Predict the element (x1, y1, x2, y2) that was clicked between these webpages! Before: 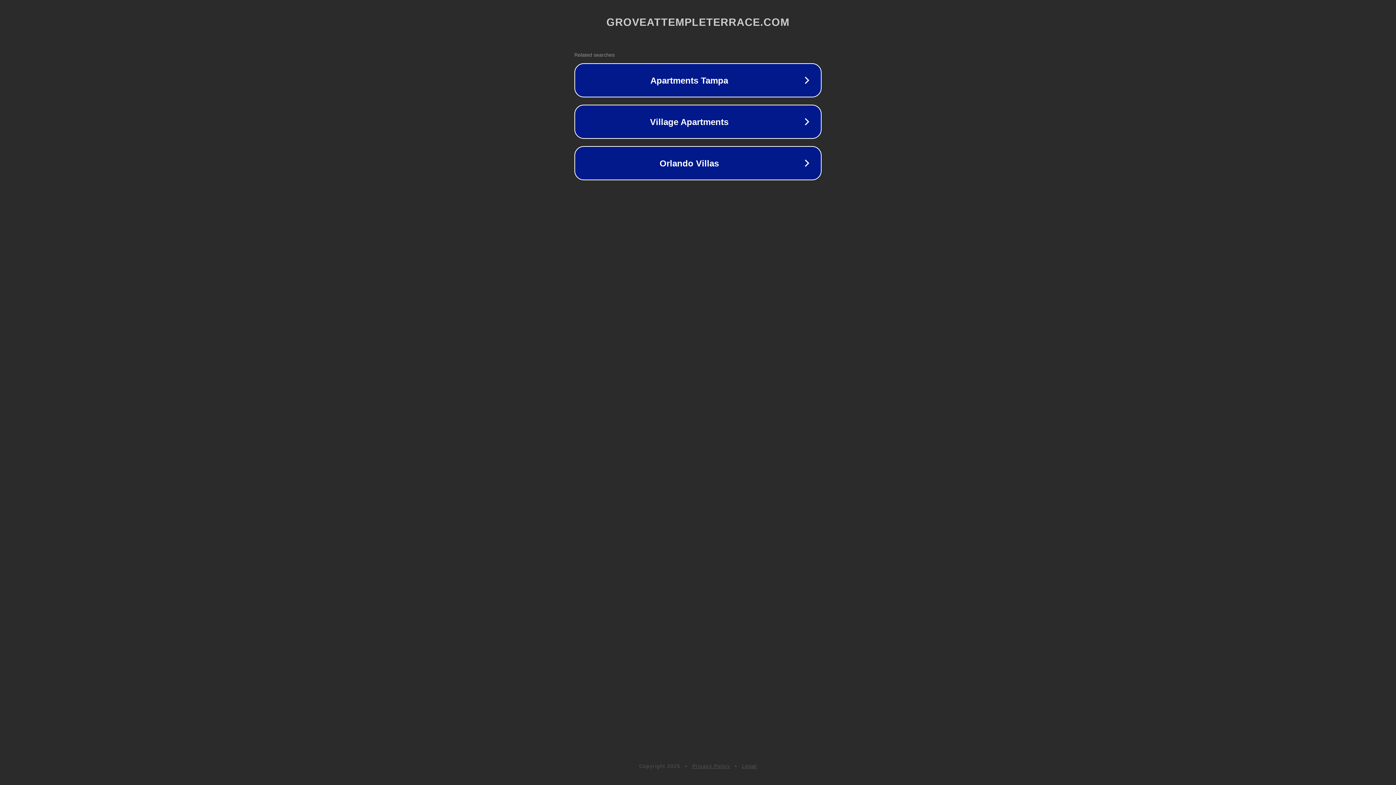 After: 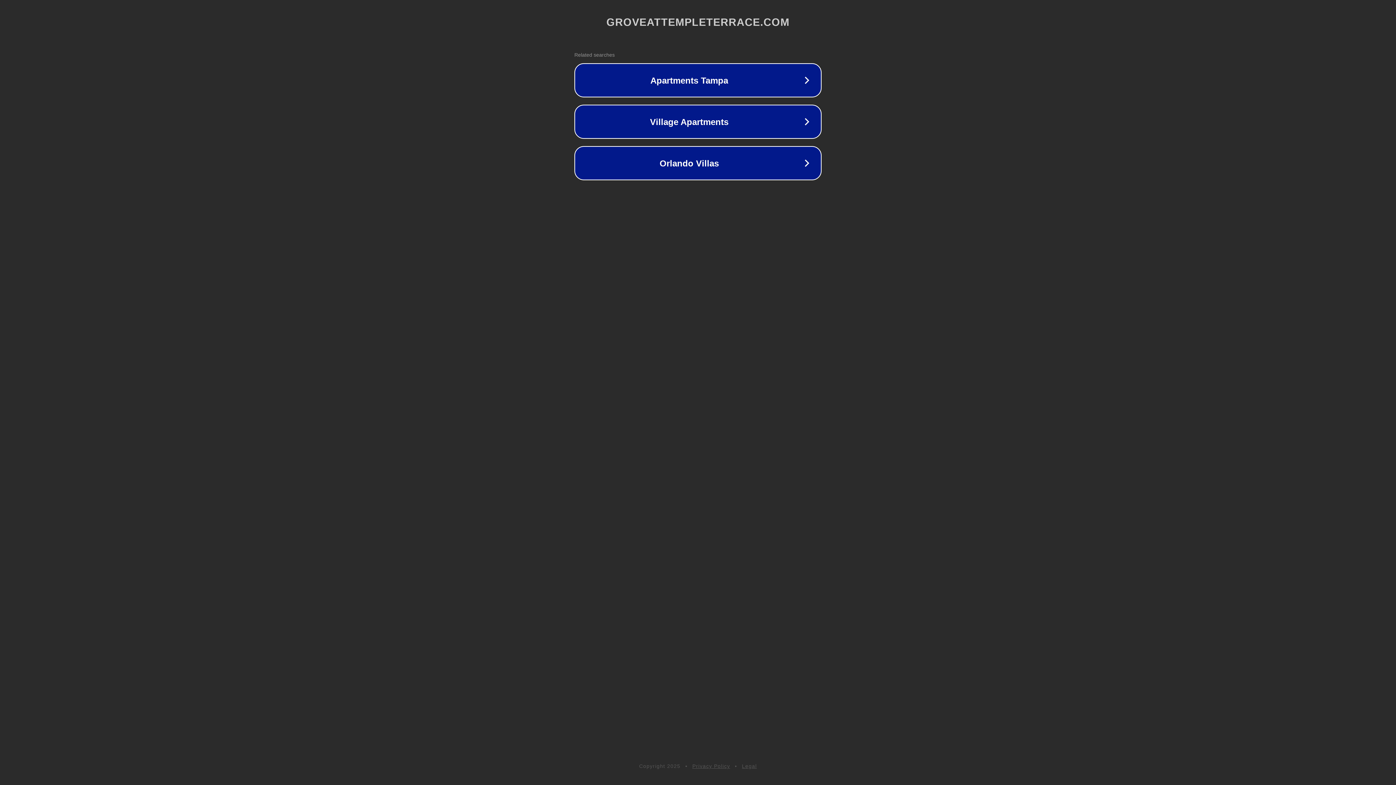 Action: label: Privacy Policy bbox: (692, 763, 730, 769)